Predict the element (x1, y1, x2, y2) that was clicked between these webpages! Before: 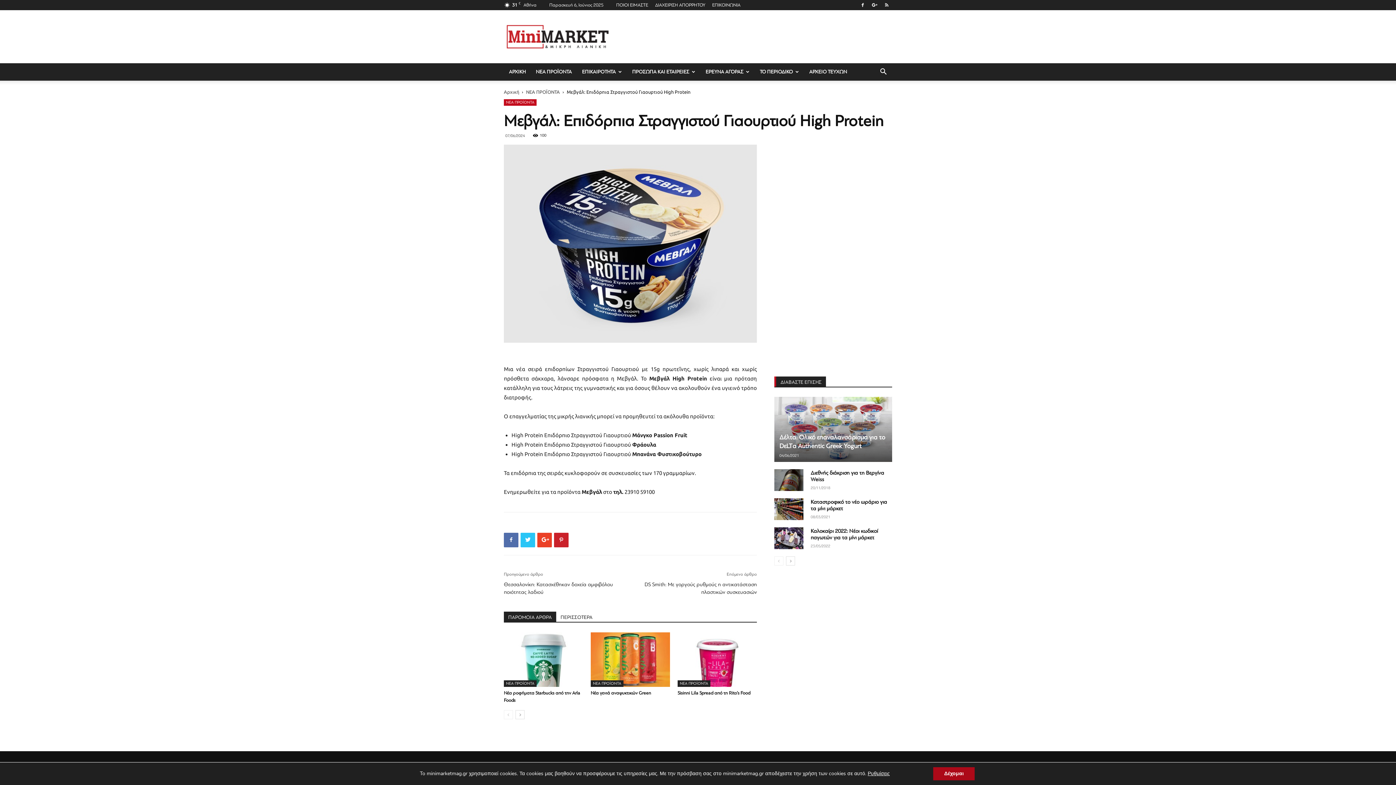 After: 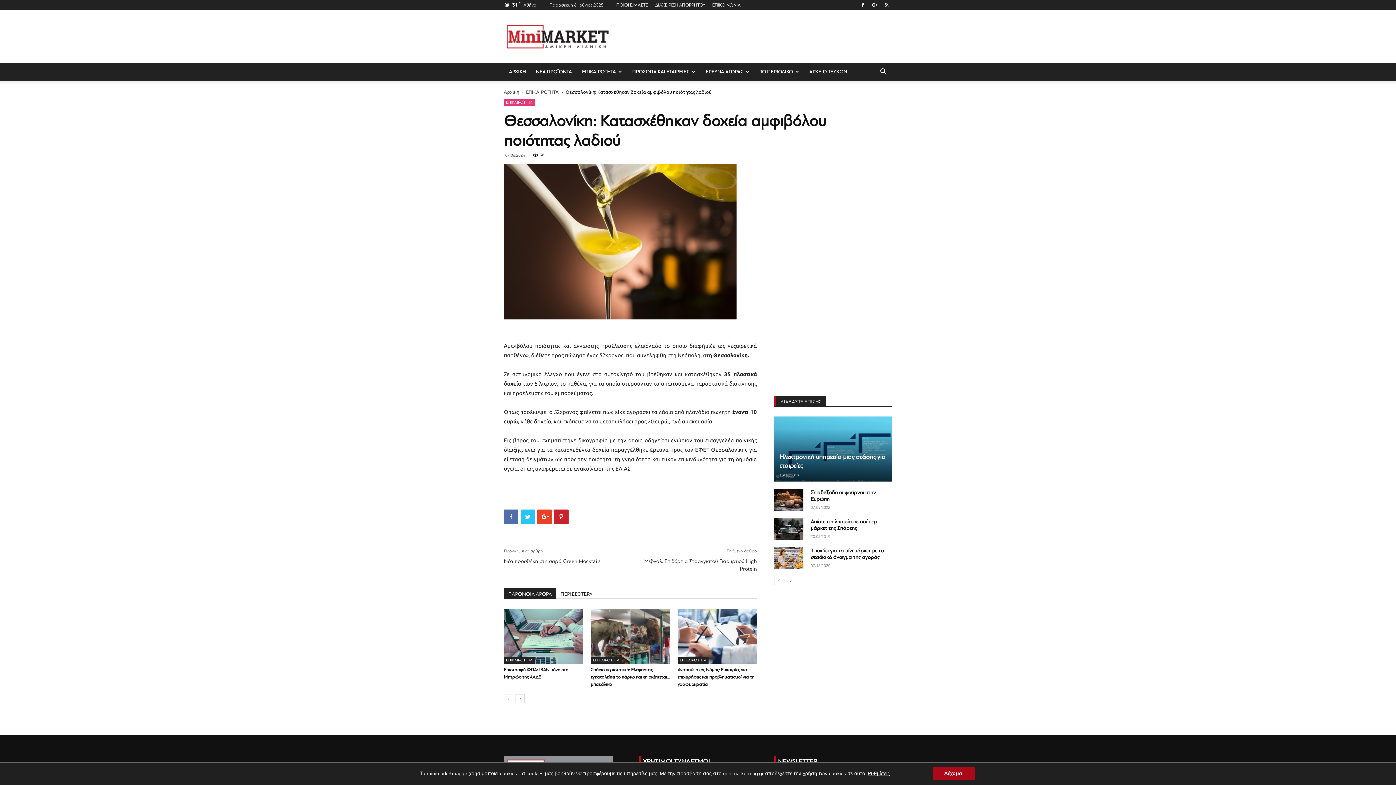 Action: label: Θεσσαλονίκη: Κατασχέθηκαν δοχεία αμφιβόλου ποιότητας λαδιού bbox: (504, 581, 621, 596)